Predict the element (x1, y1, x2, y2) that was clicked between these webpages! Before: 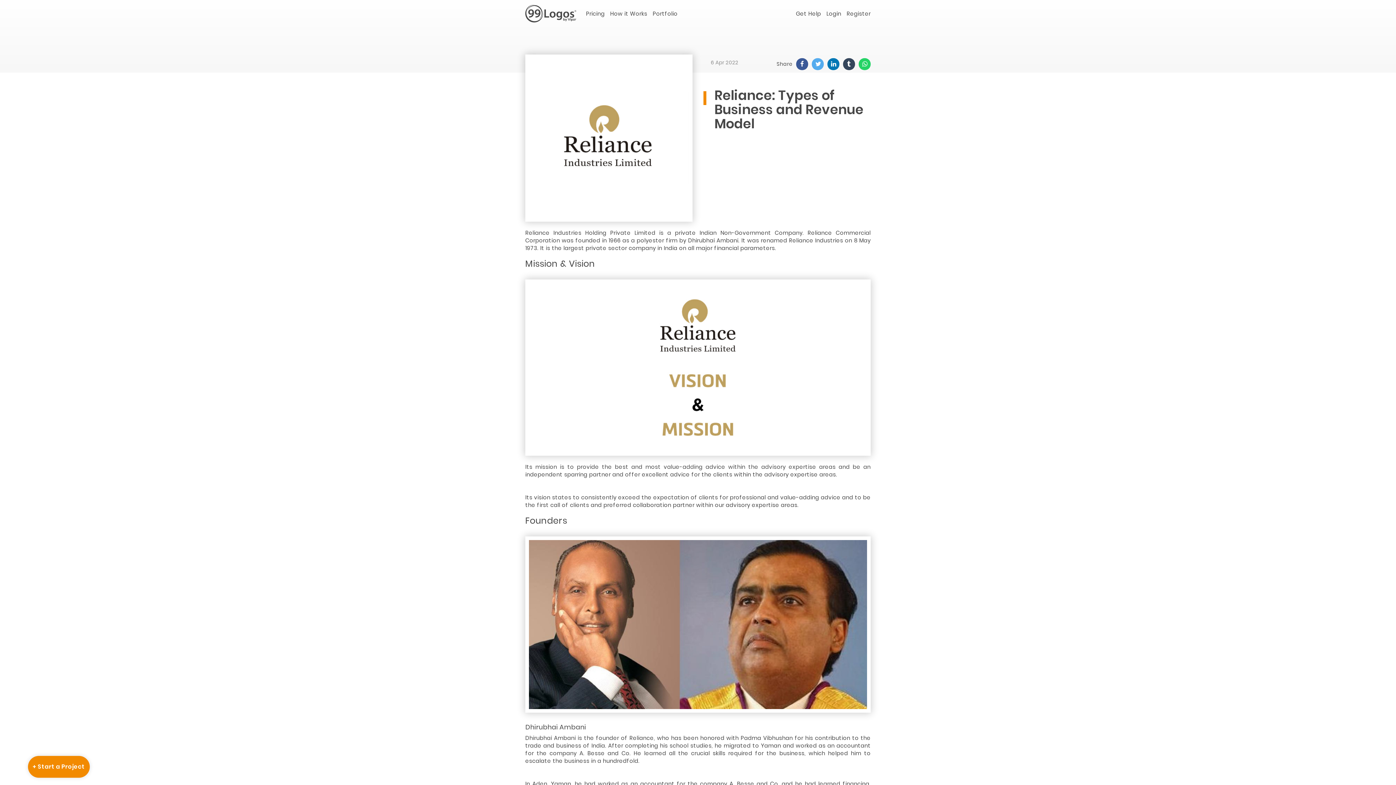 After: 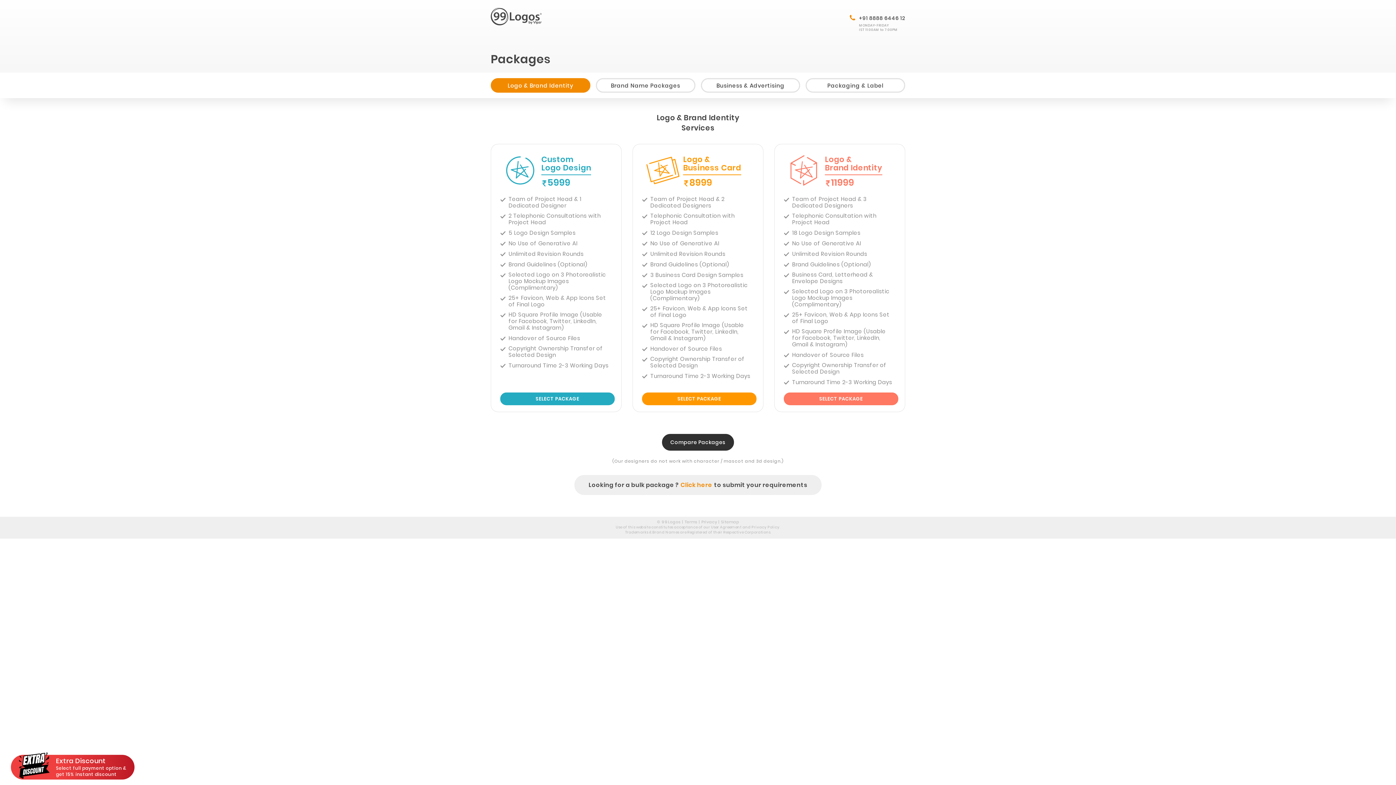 Action: bbox: (27, 756, 89, 778) label: + Start a Project